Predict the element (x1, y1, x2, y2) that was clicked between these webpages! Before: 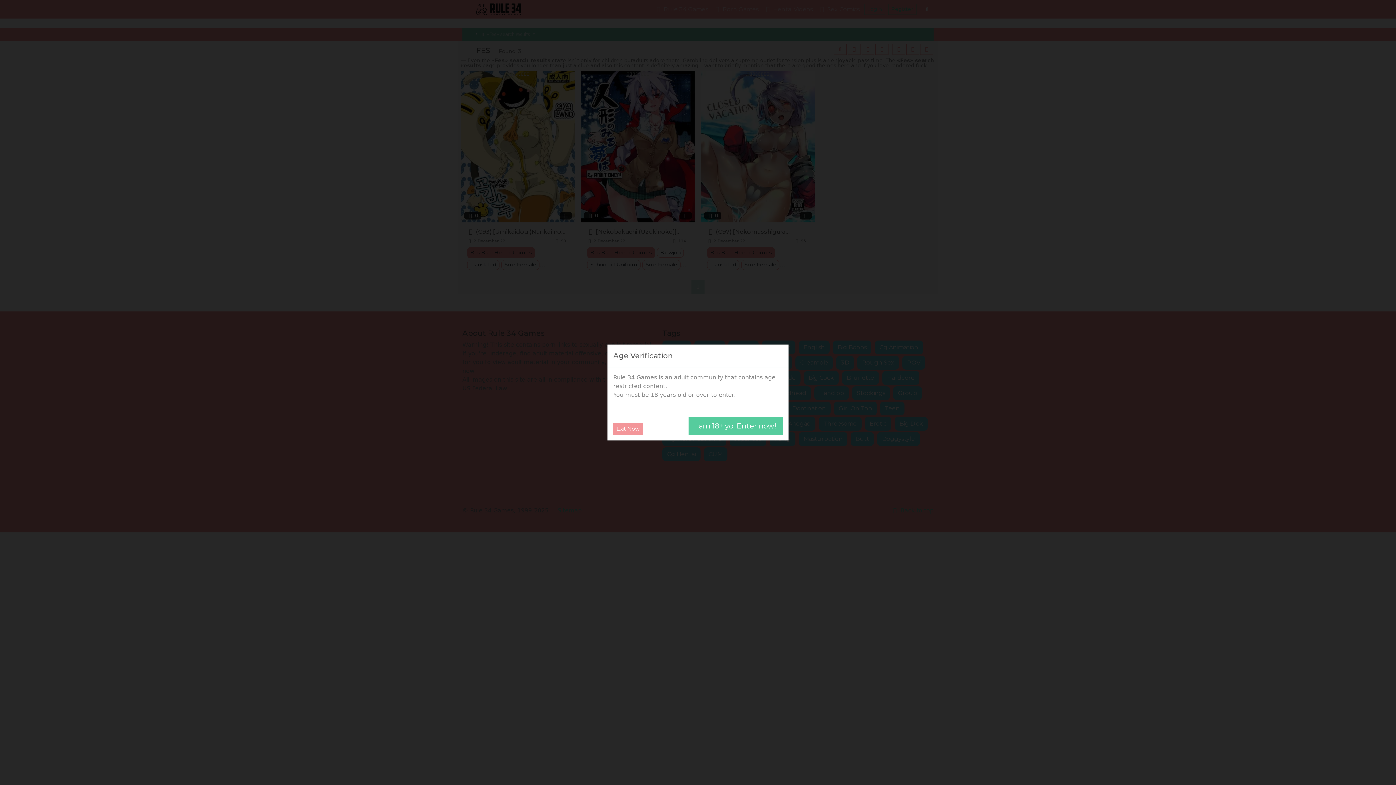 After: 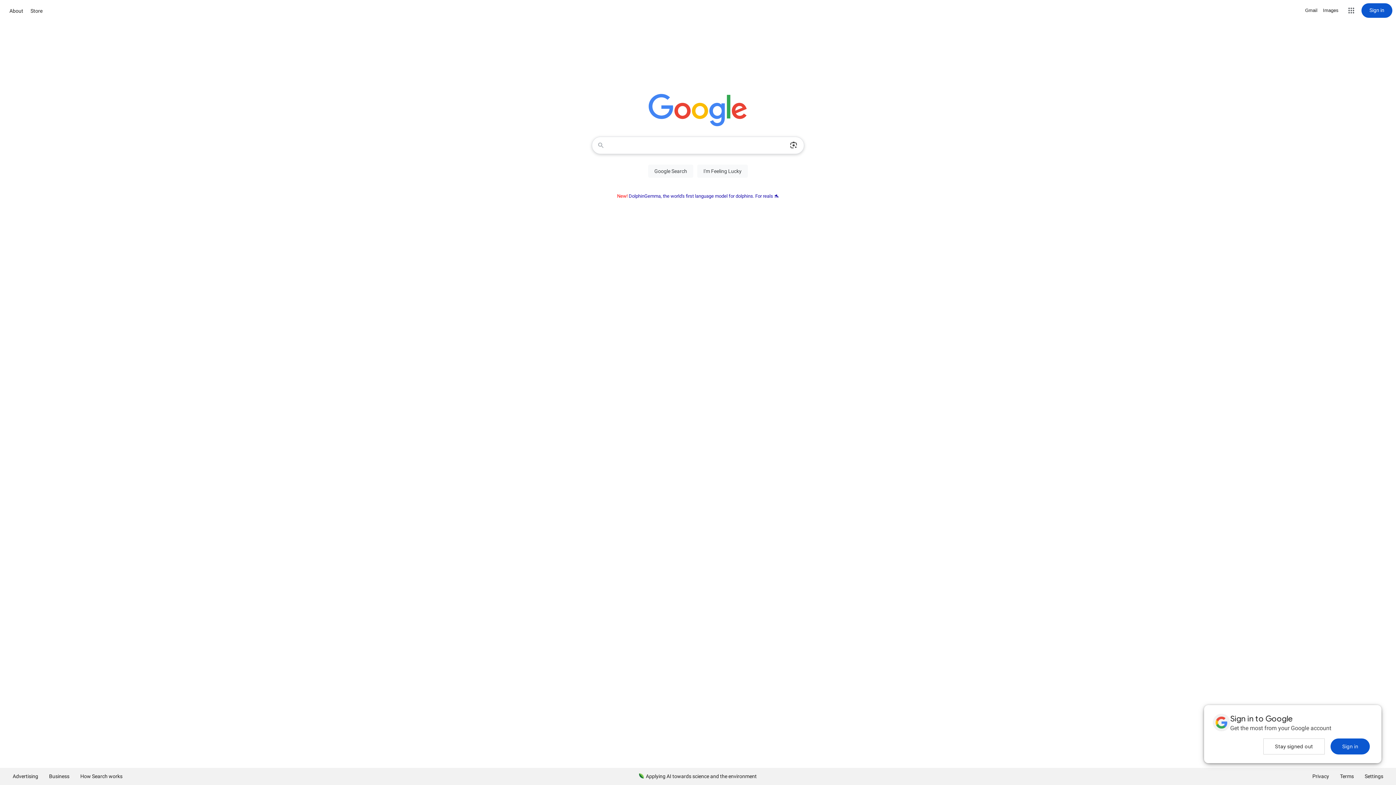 Action: label: Exit Now bbox: (613, 423, 642, 434)